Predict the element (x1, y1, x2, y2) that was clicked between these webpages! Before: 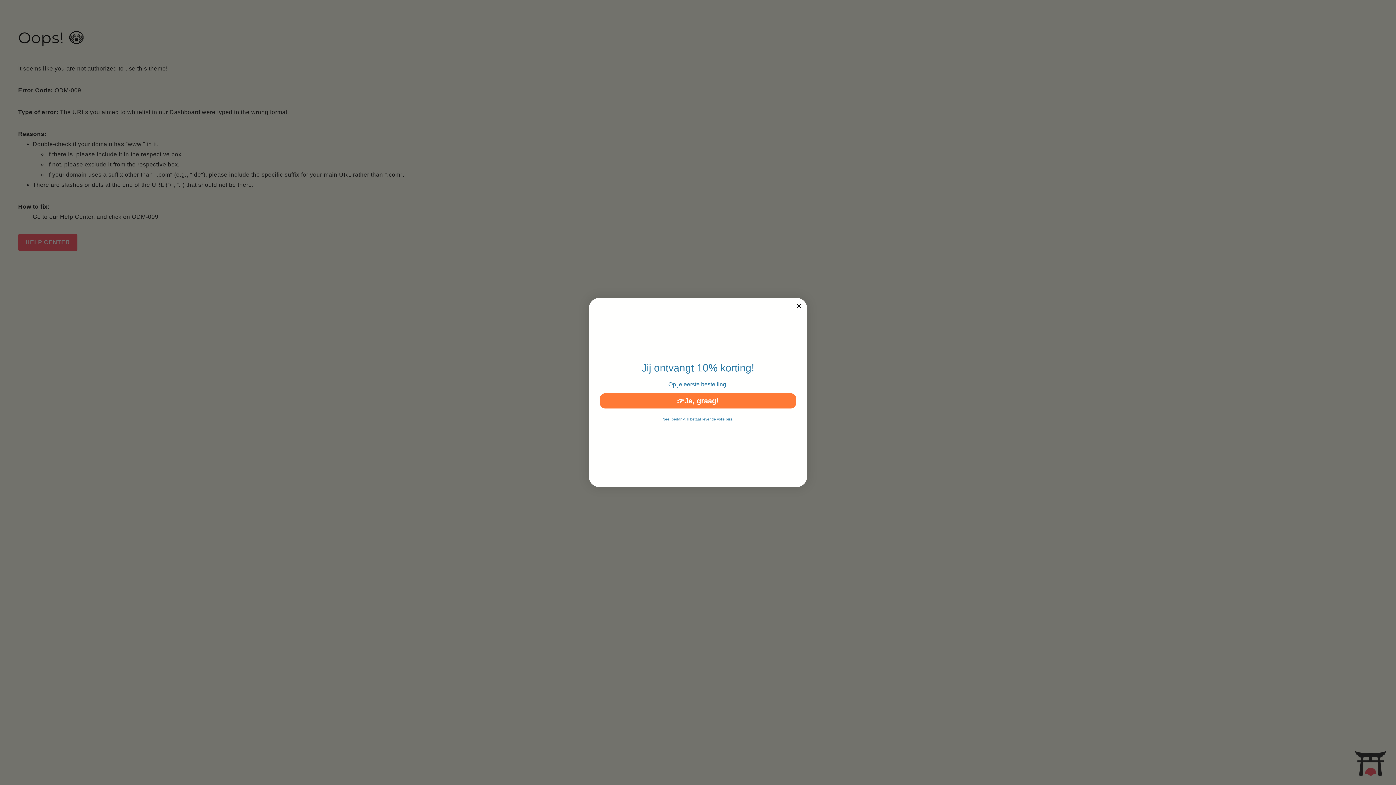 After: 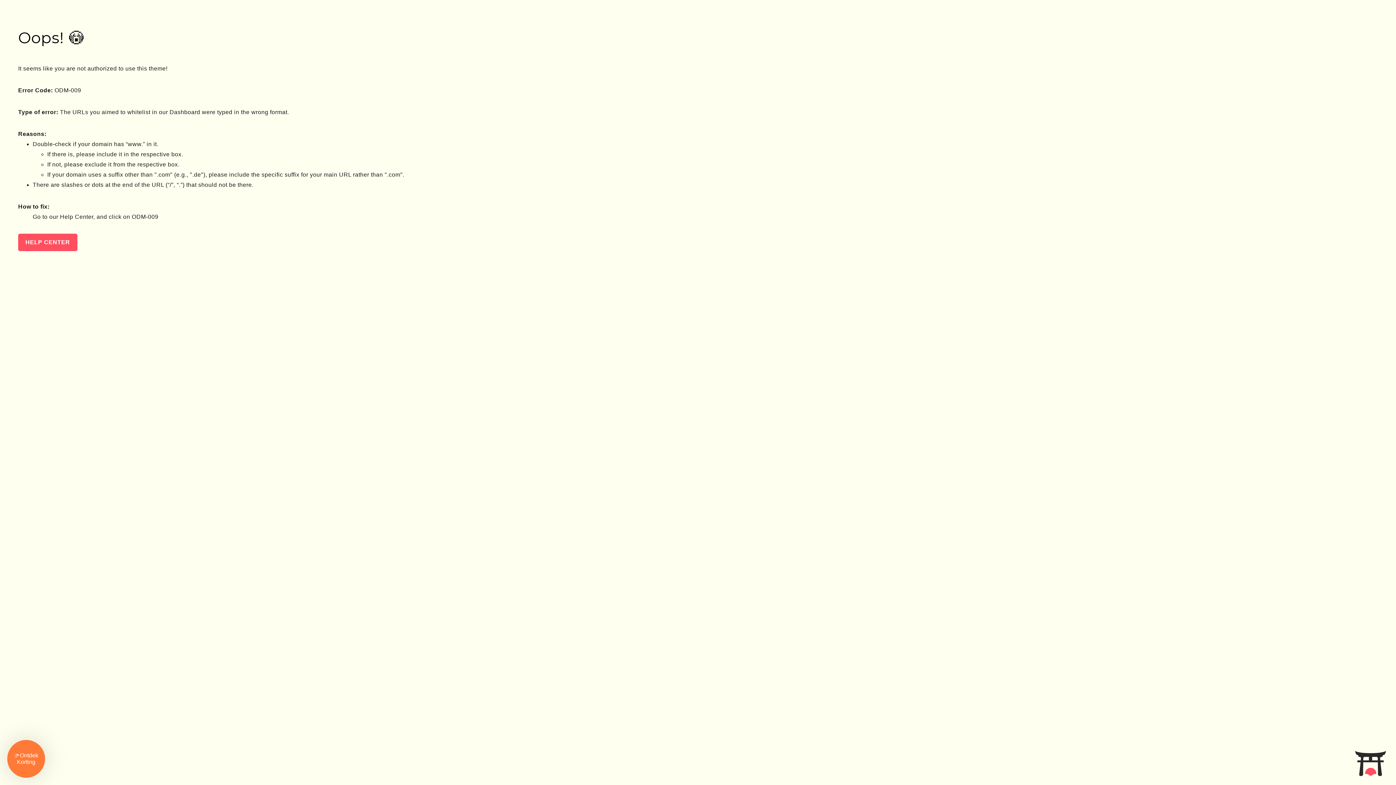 Action: bbox: (794, 301, 803, 310) label: Close dialog